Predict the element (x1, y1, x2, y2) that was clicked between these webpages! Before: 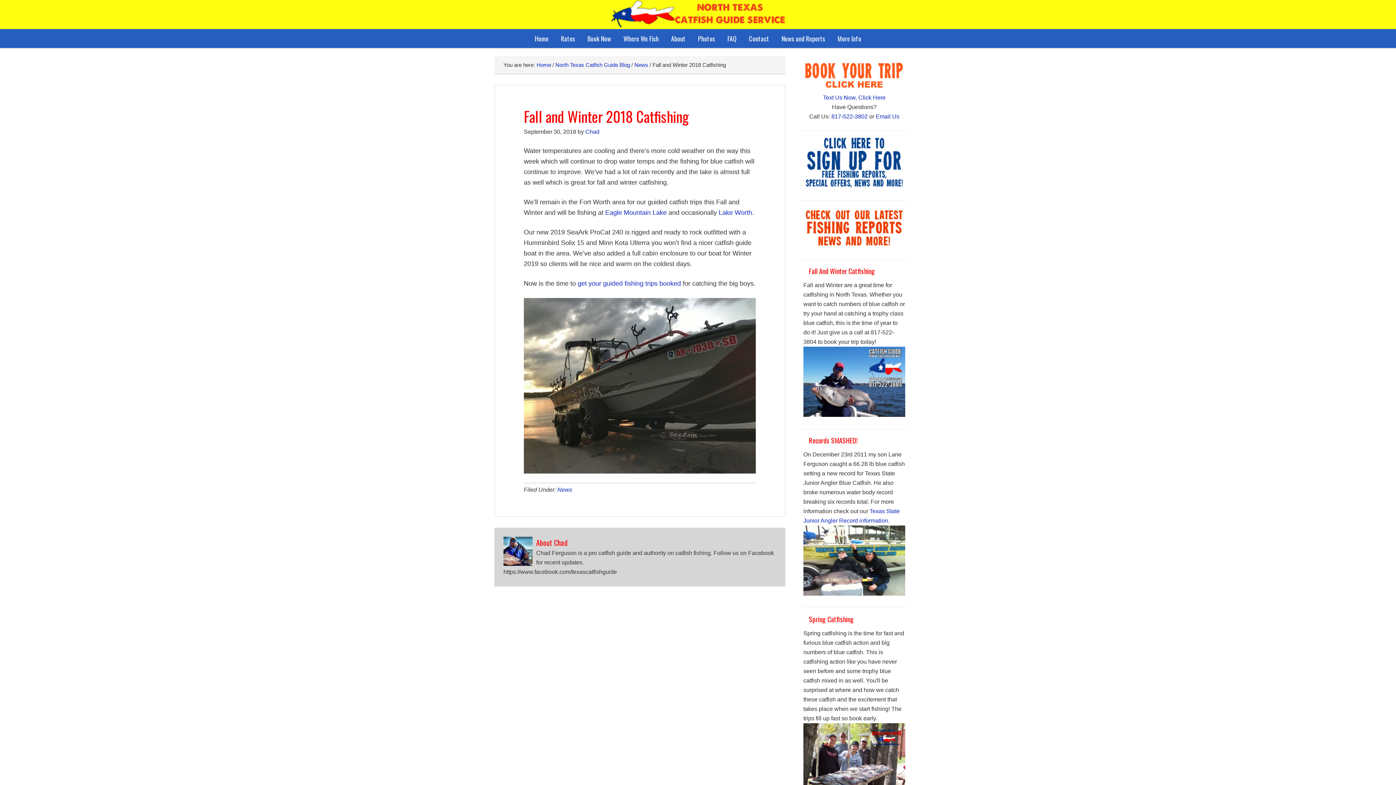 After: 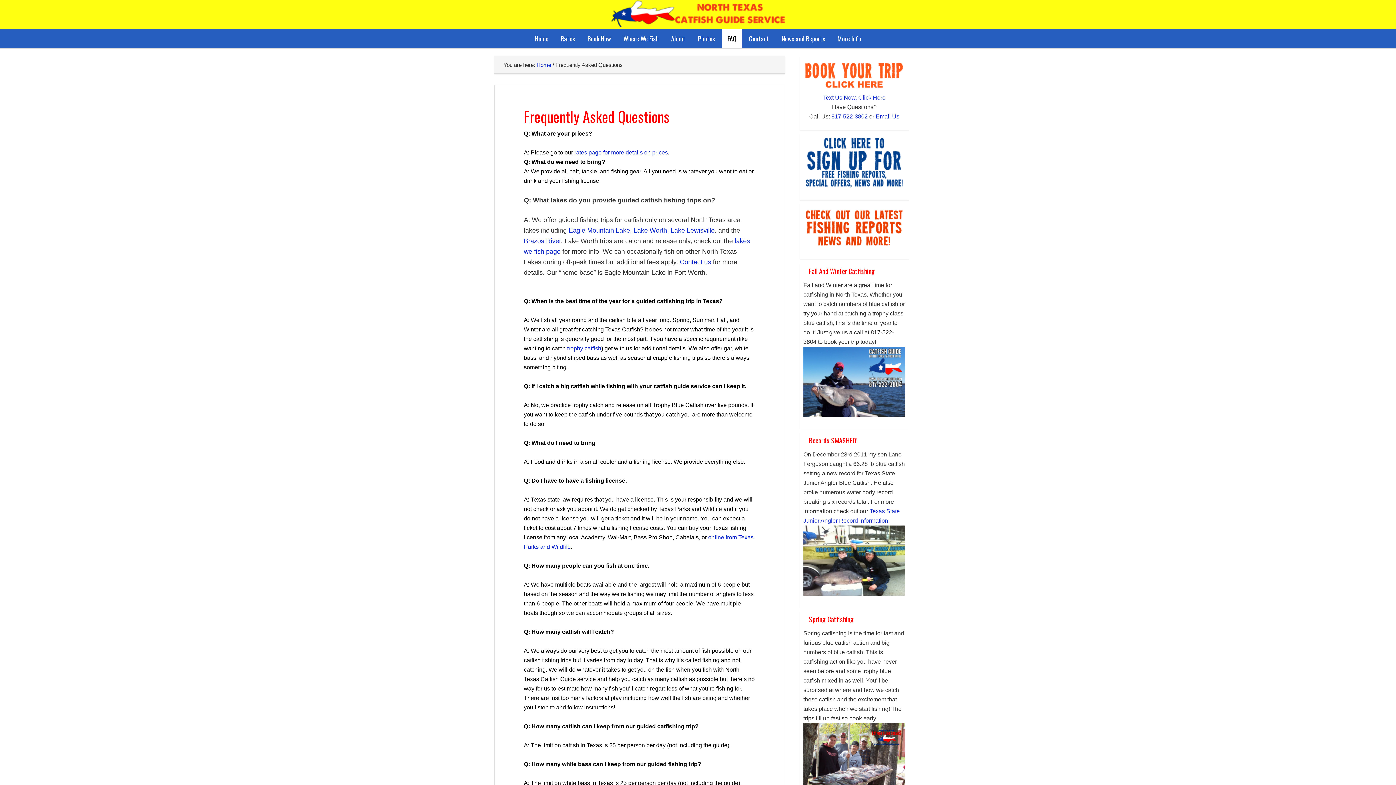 Action: label: FAQ bbox: (722, 29, 742, 48)